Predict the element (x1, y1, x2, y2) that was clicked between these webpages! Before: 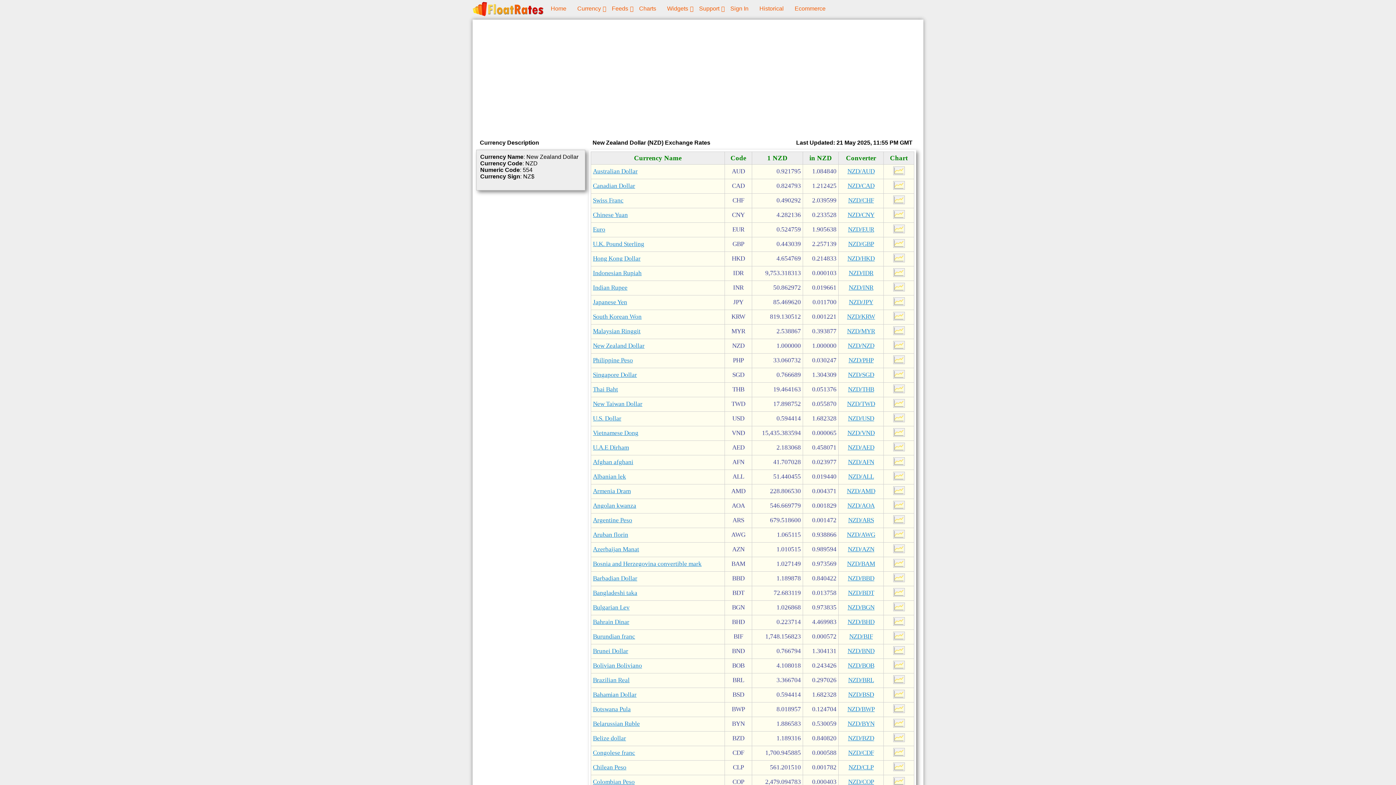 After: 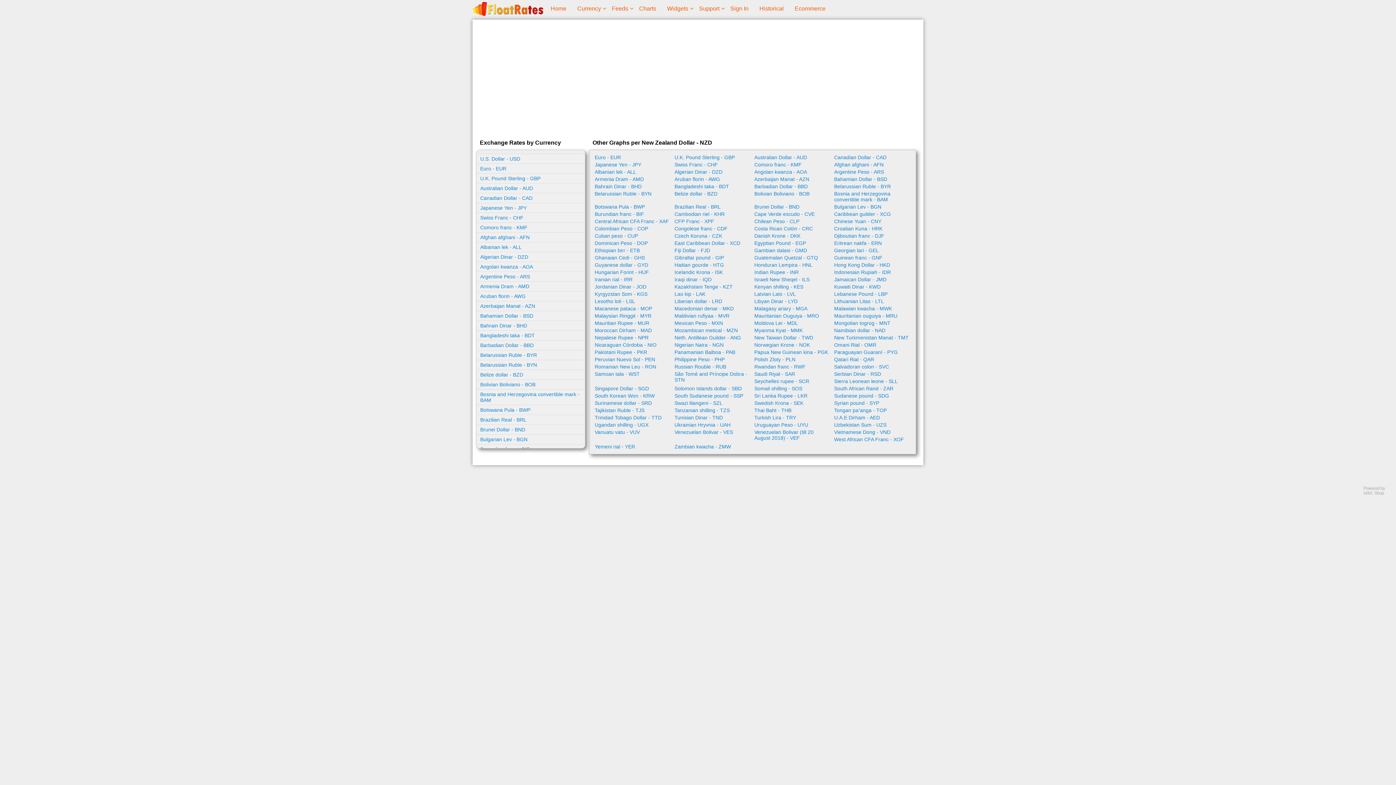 Action: bbox: (893, 417, 904, 424)